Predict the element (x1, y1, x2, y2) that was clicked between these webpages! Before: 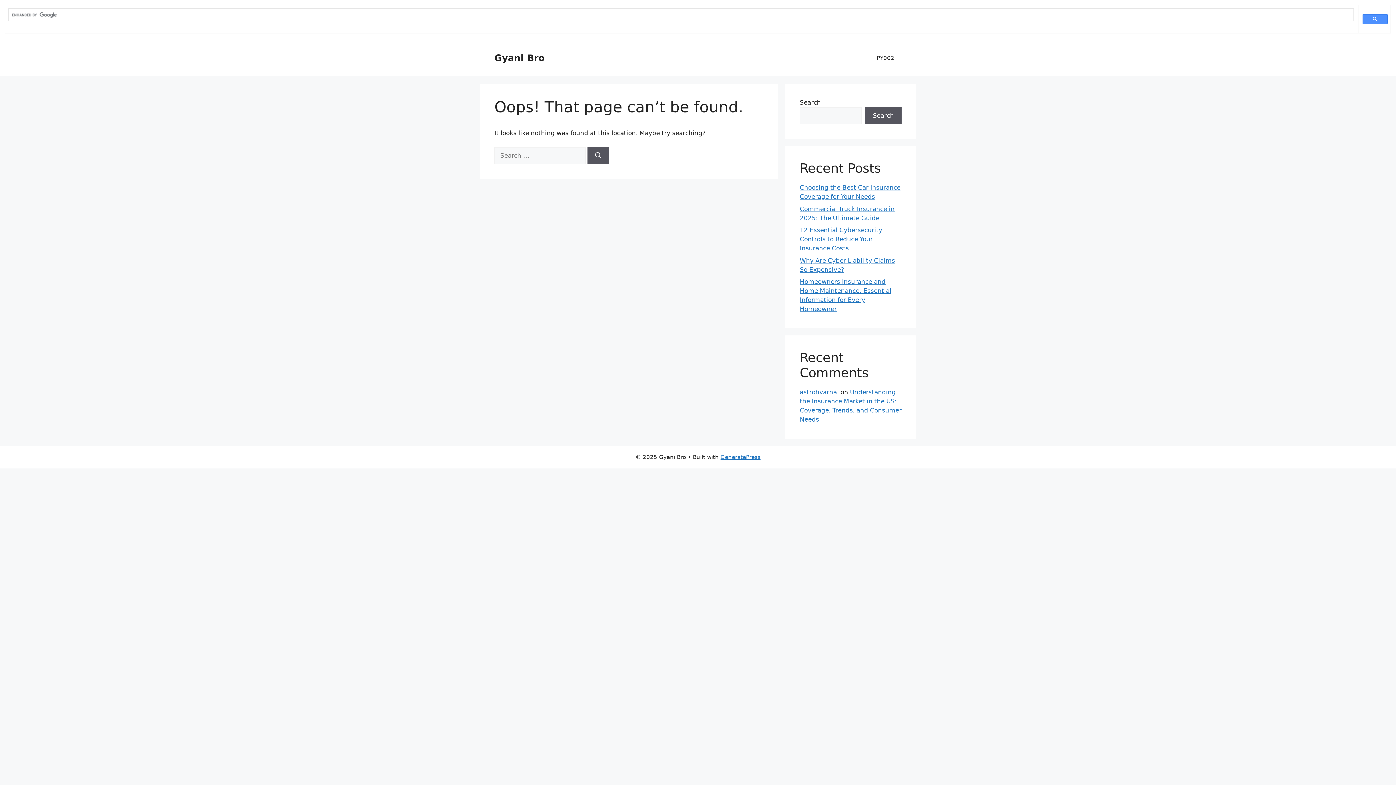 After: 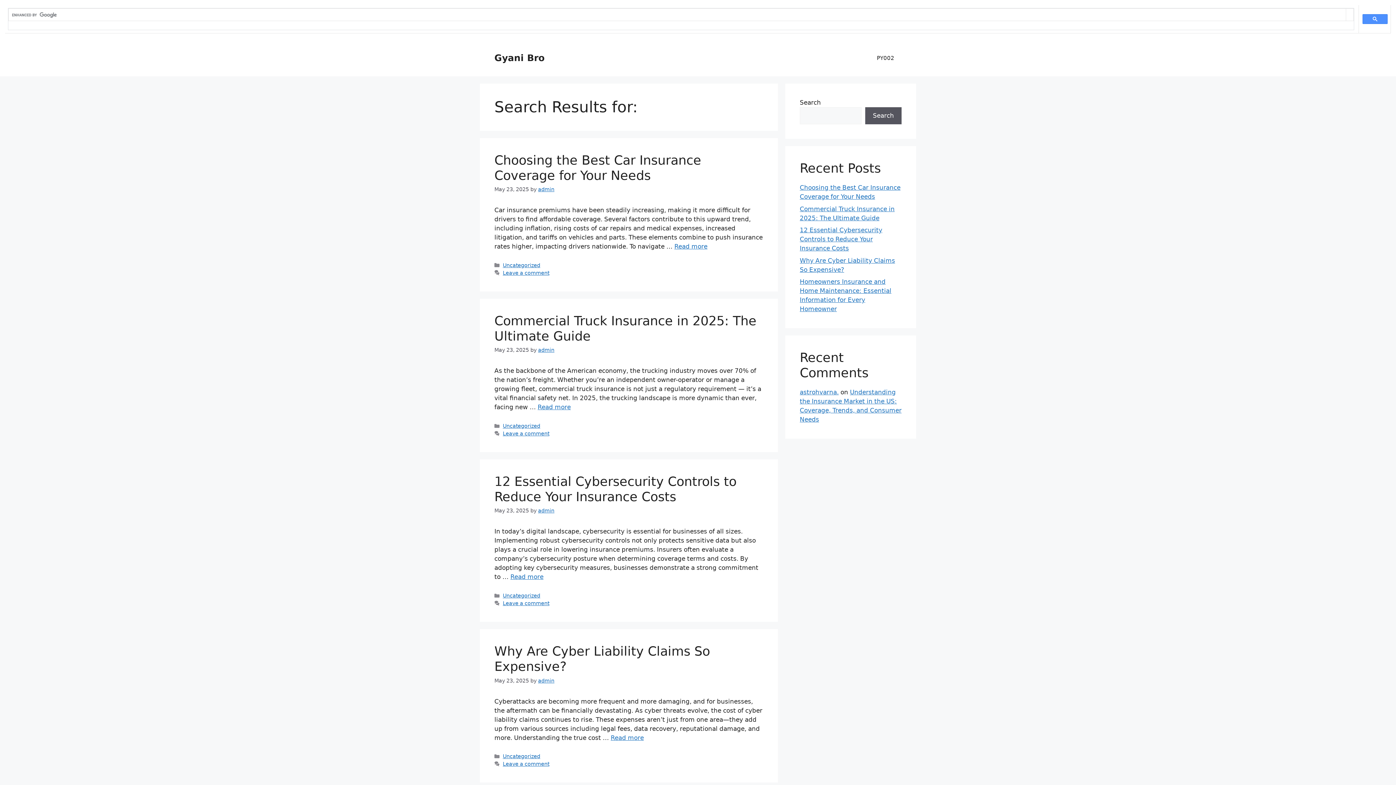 Action: bbox: (587, 147, 609, 164) label: Search